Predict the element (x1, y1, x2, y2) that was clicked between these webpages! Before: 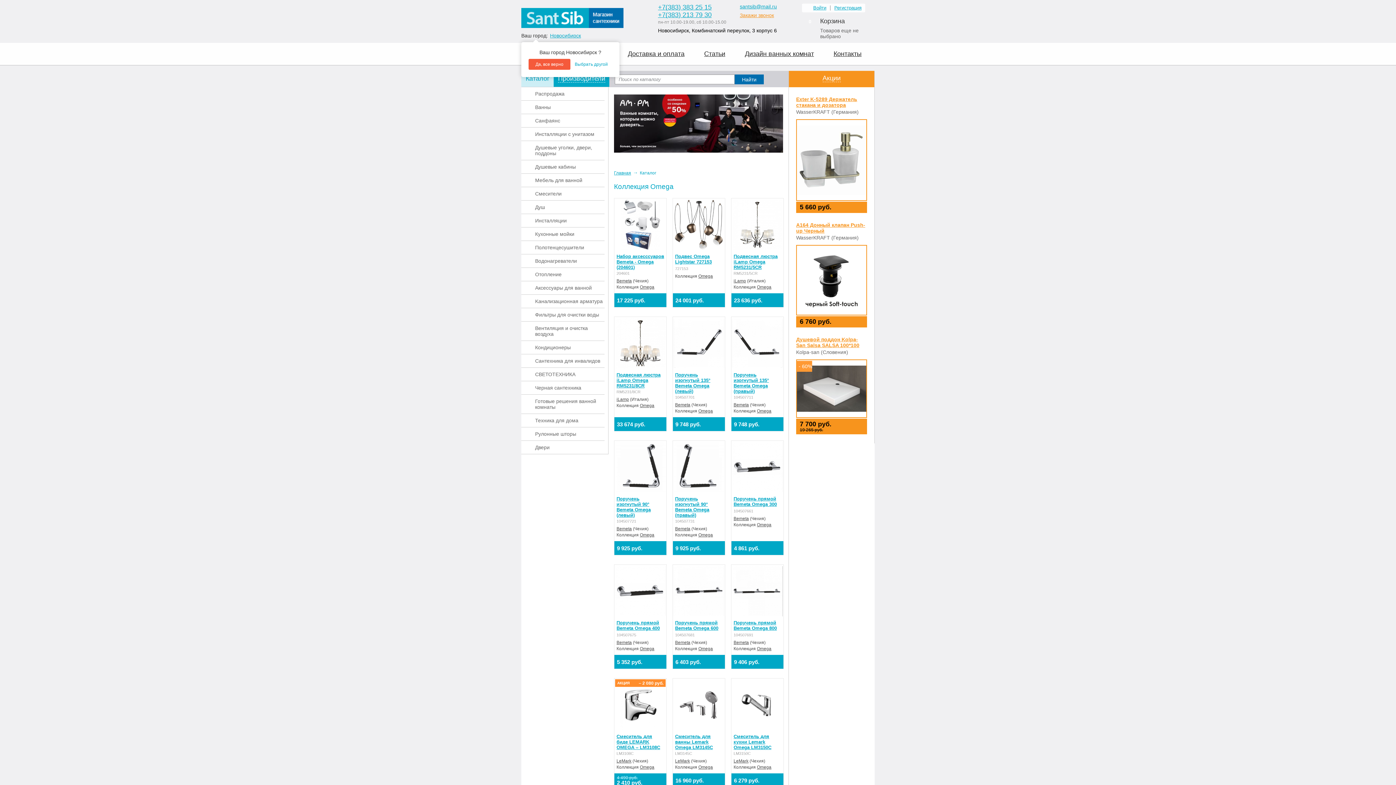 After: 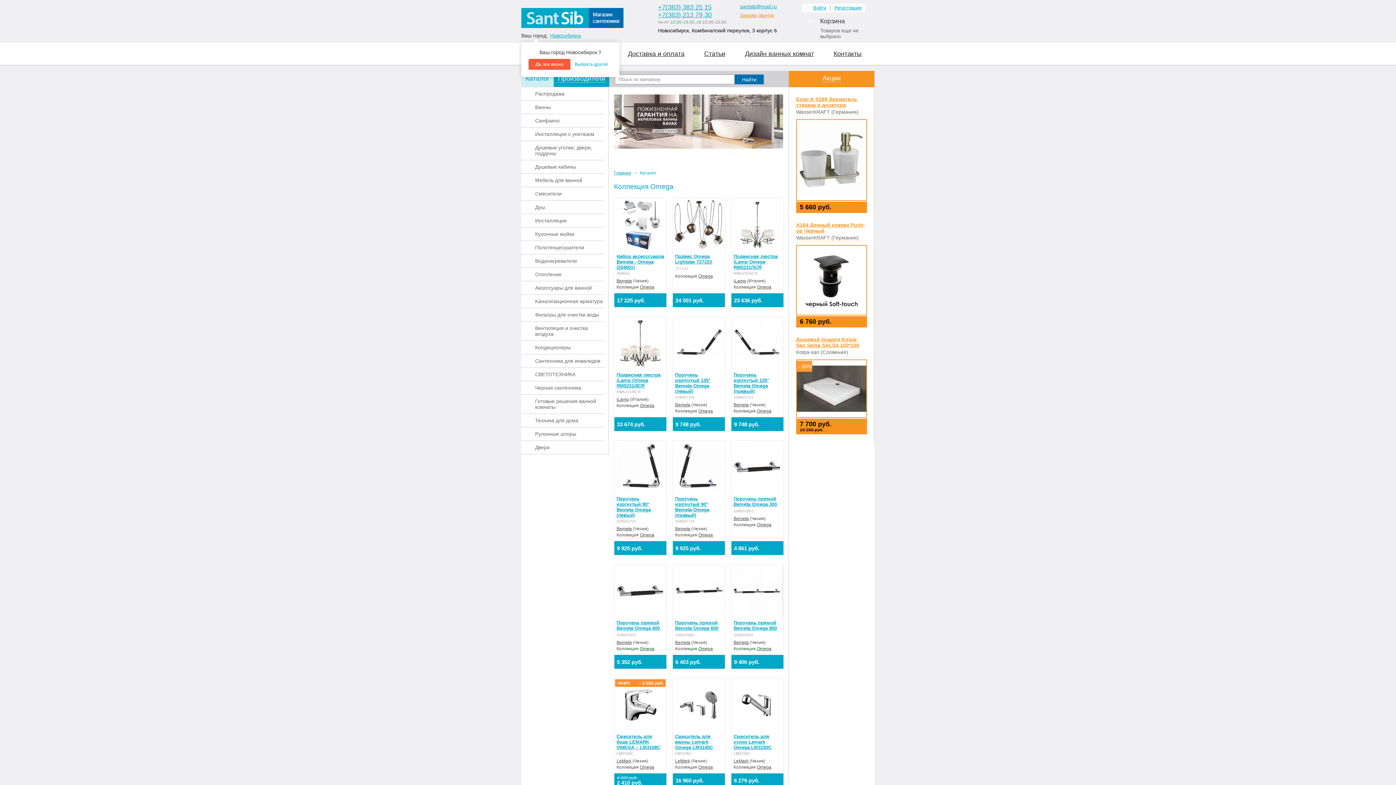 Action: bbox: (640, 284, 654, 289) label: Omega